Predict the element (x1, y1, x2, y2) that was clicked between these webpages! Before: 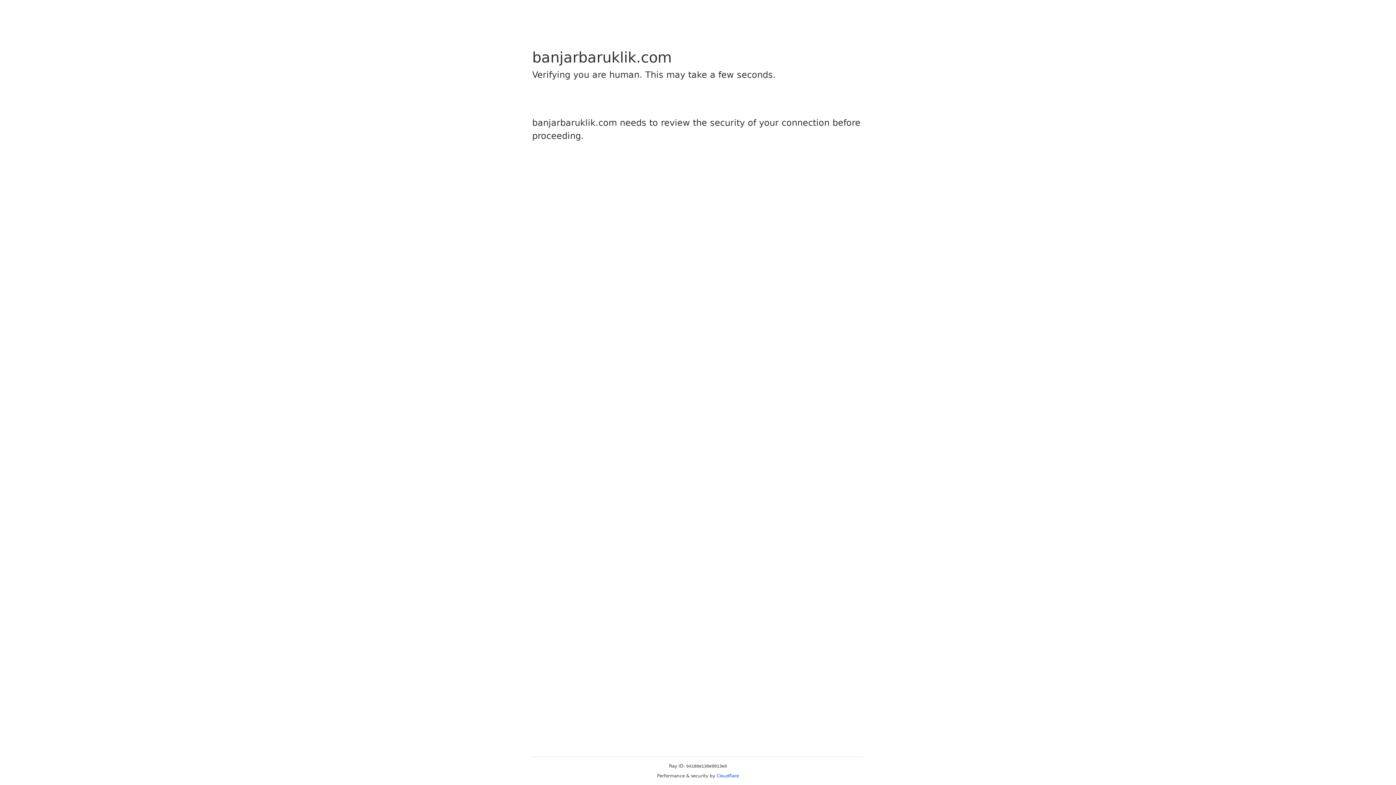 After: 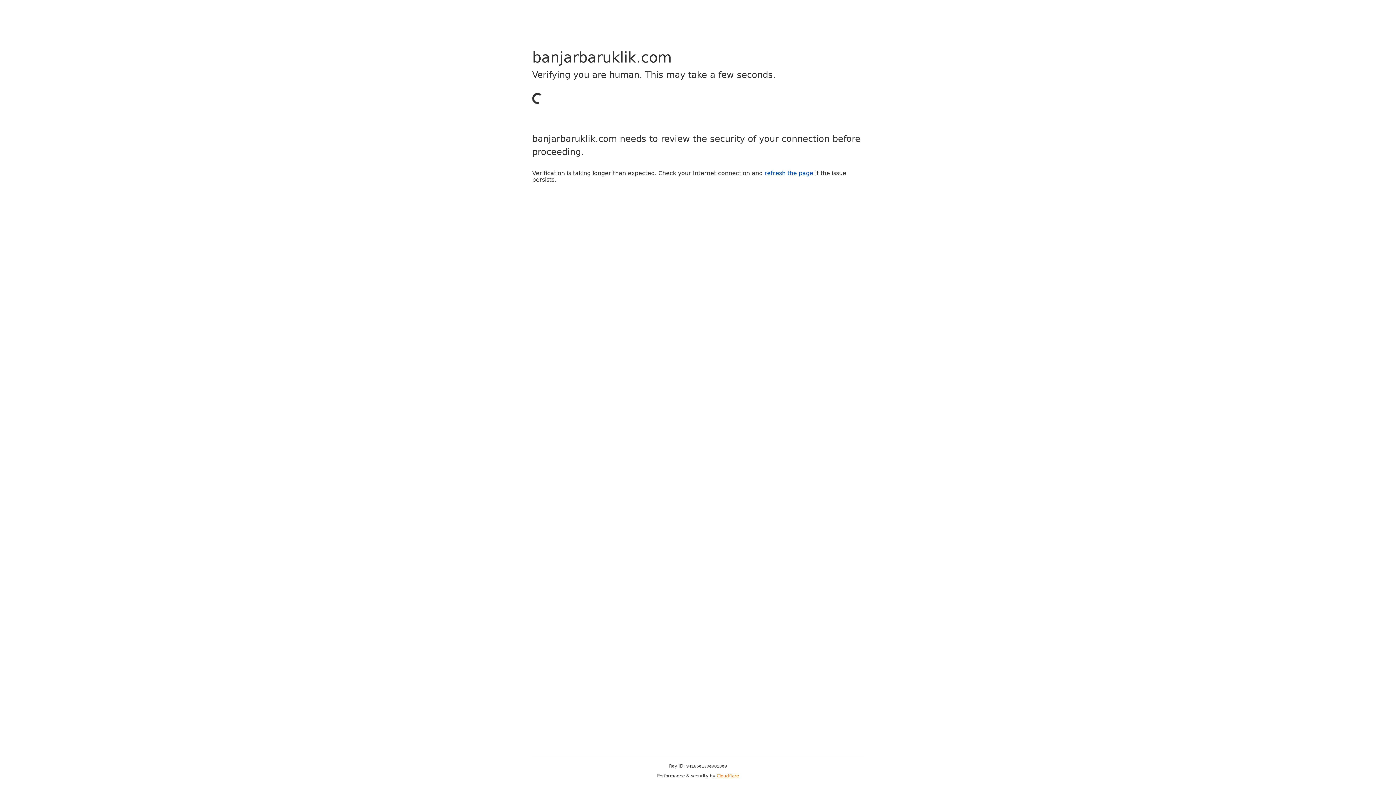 Action: label: Cloudflare bbox: (716, 773, 739, 778)